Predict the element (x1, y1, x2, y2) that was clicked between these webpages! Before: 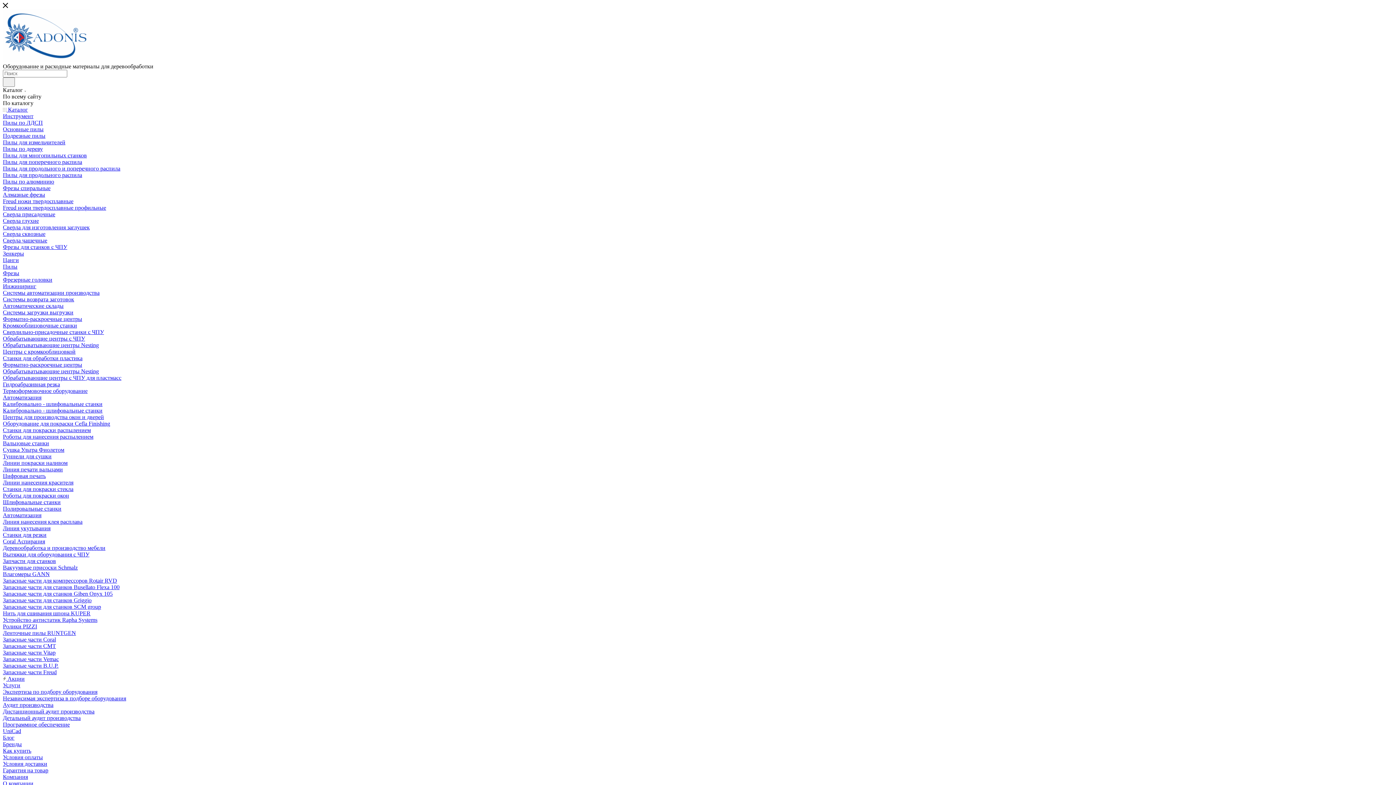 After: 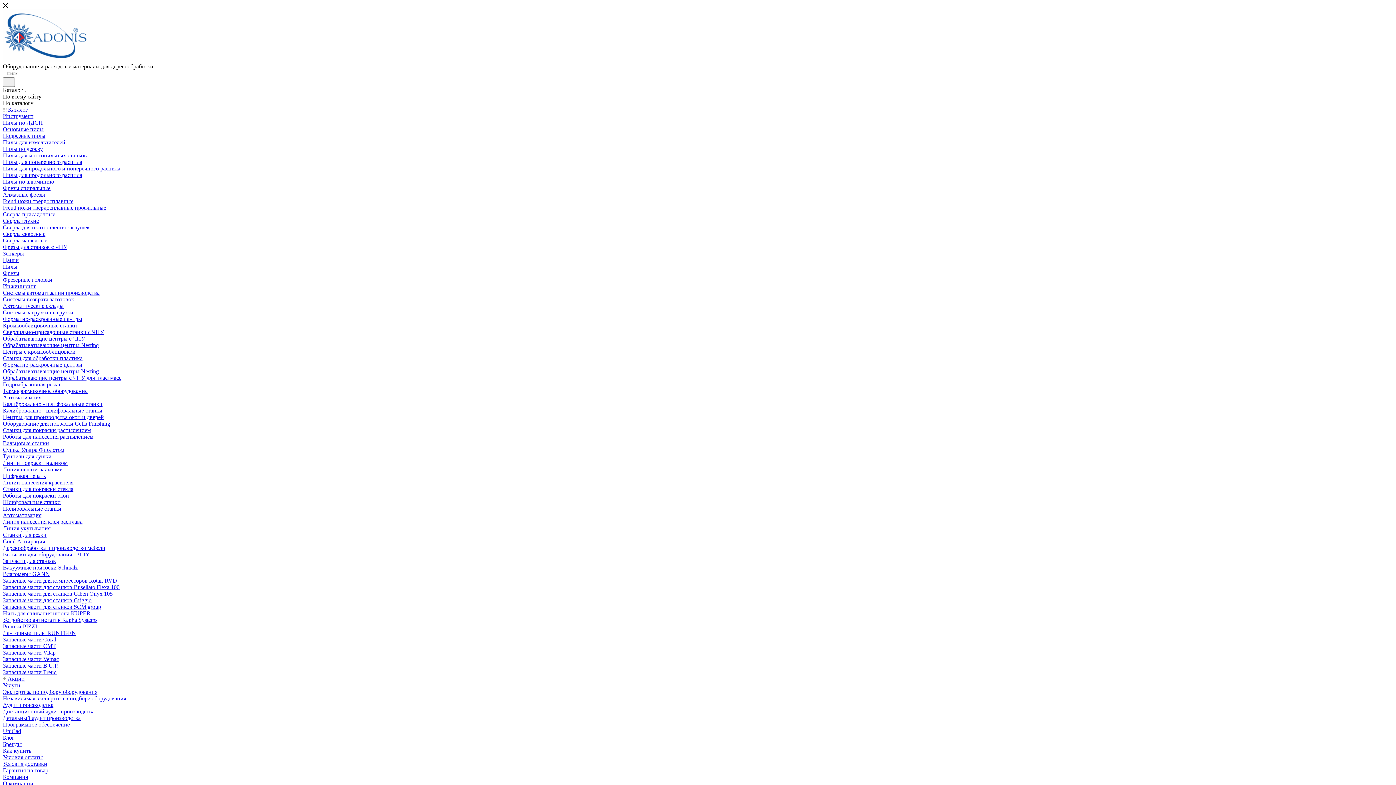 Action: label: Туннели для сушки bbox: (2, 453, 51, 459)